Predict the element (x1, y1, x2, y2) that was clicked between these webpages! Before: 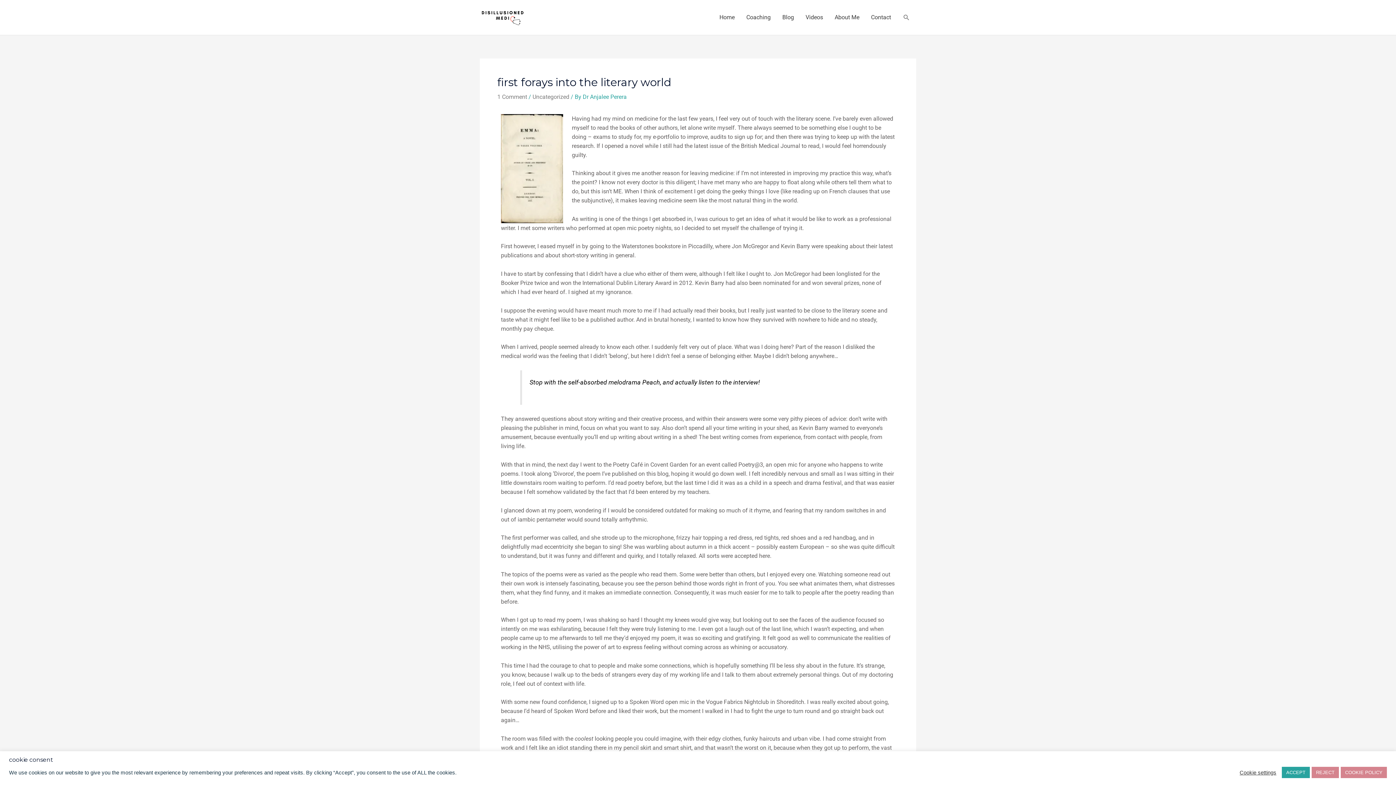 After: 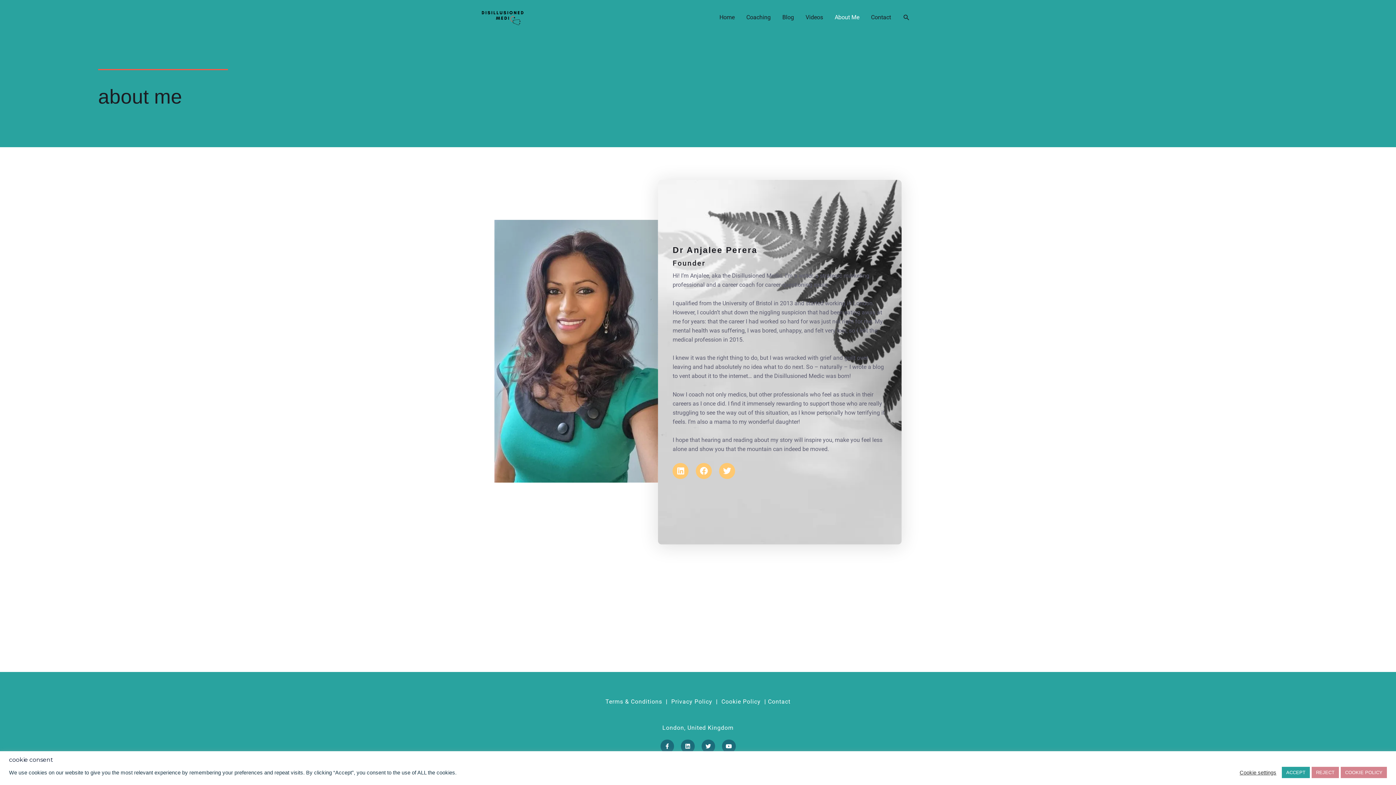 Action: label: About Me bbox: (829, 5, 865, 29)